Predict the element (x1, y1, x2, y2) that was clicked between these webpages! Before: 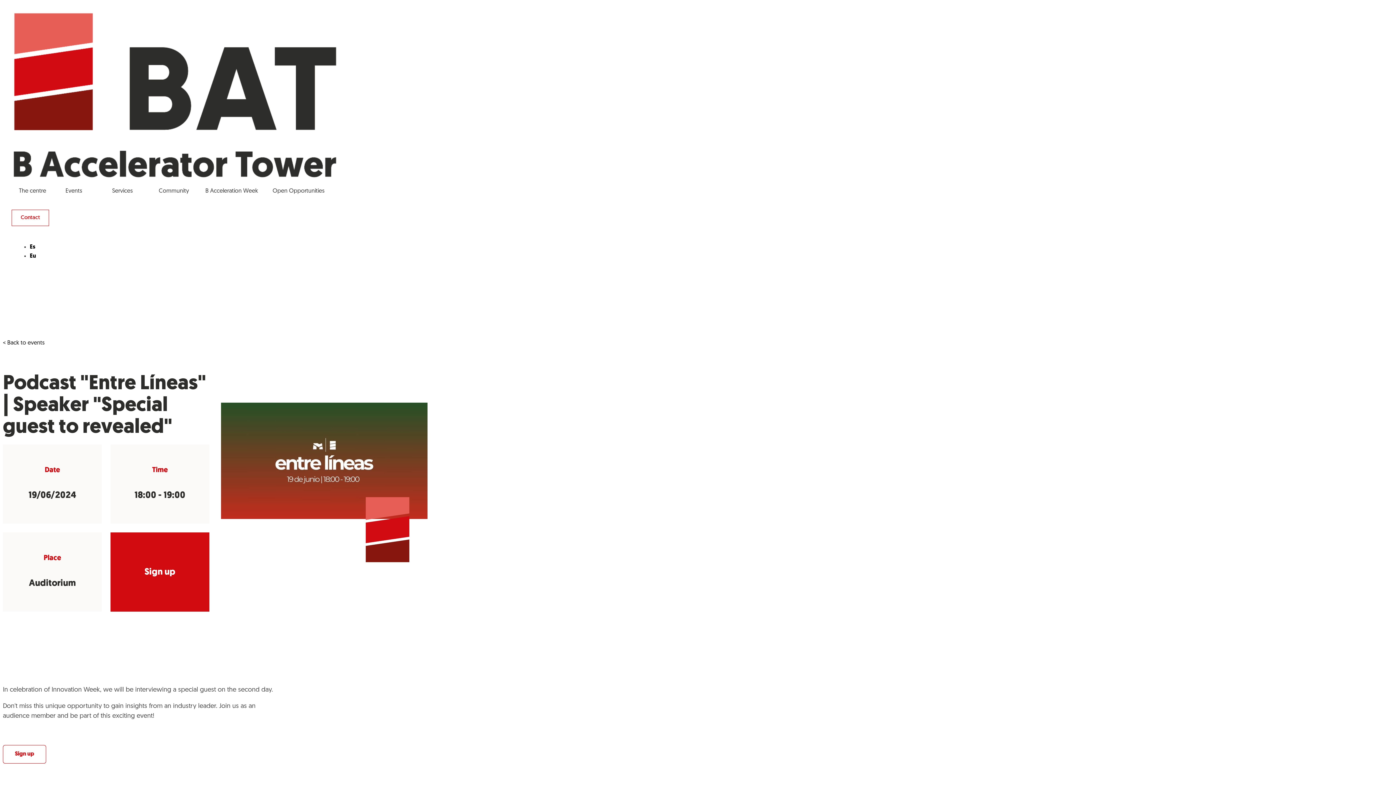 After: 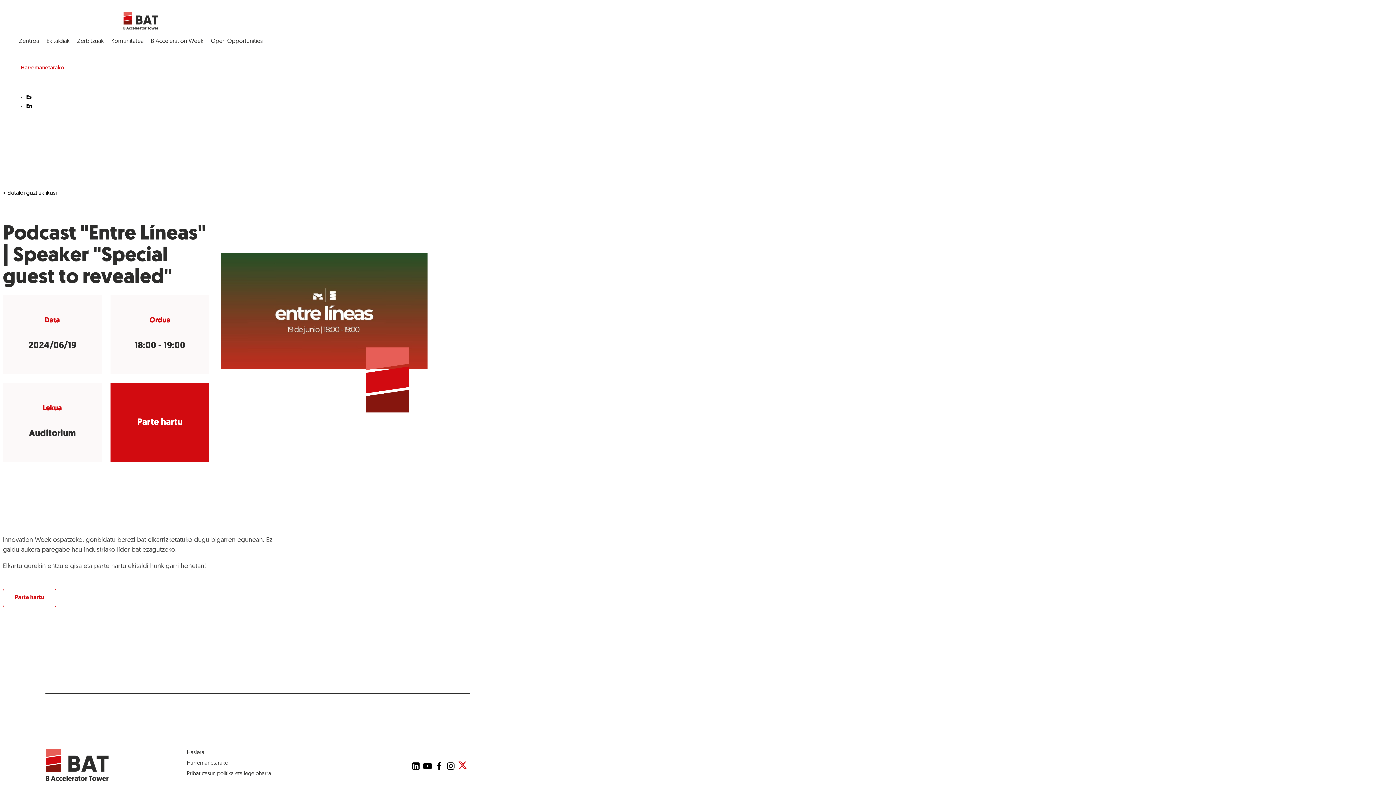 Action: label: Eu bbox: (29, 253, 36, 259)